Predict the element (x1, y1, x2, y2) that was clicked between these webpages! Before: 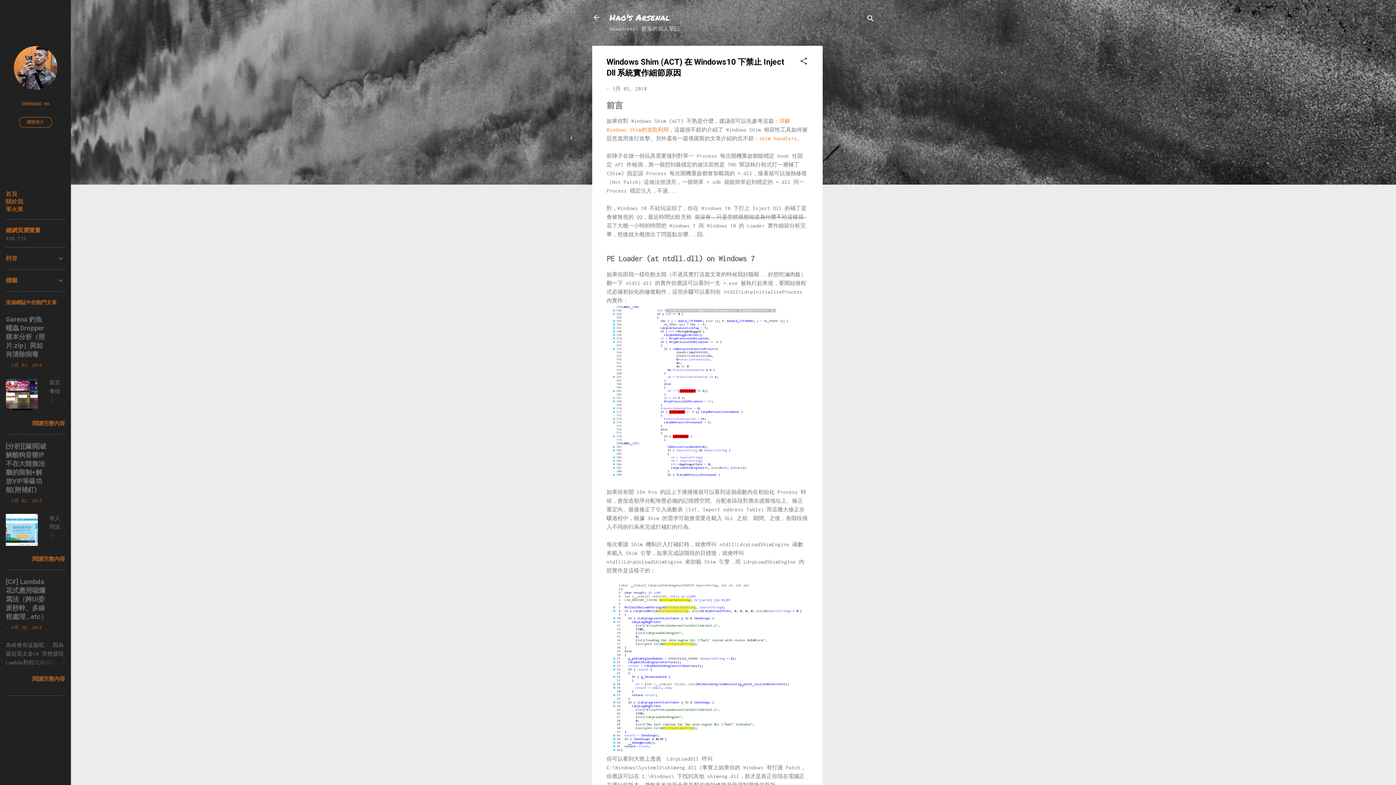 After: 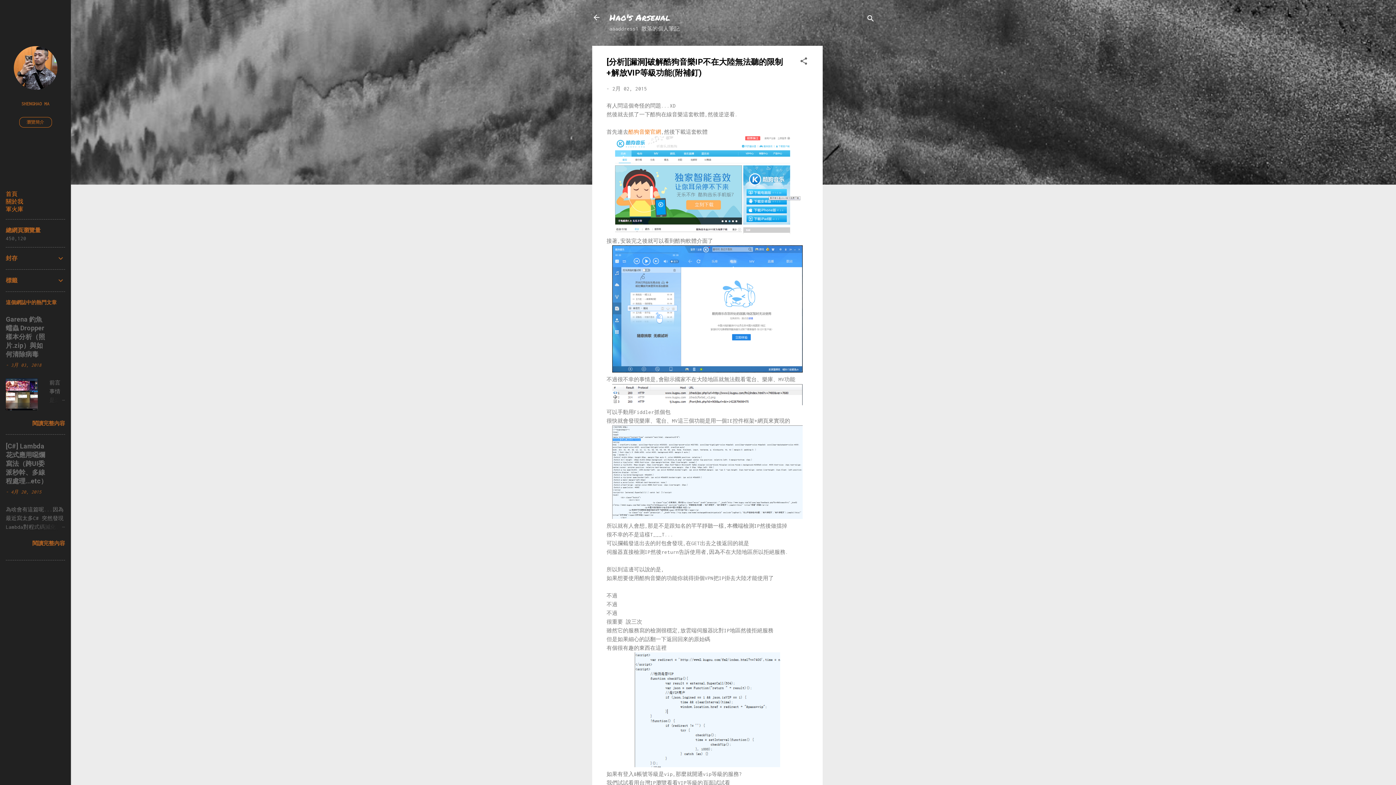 Action: bbox: (10, 498, 41, 503) label: 2月 02, 2015